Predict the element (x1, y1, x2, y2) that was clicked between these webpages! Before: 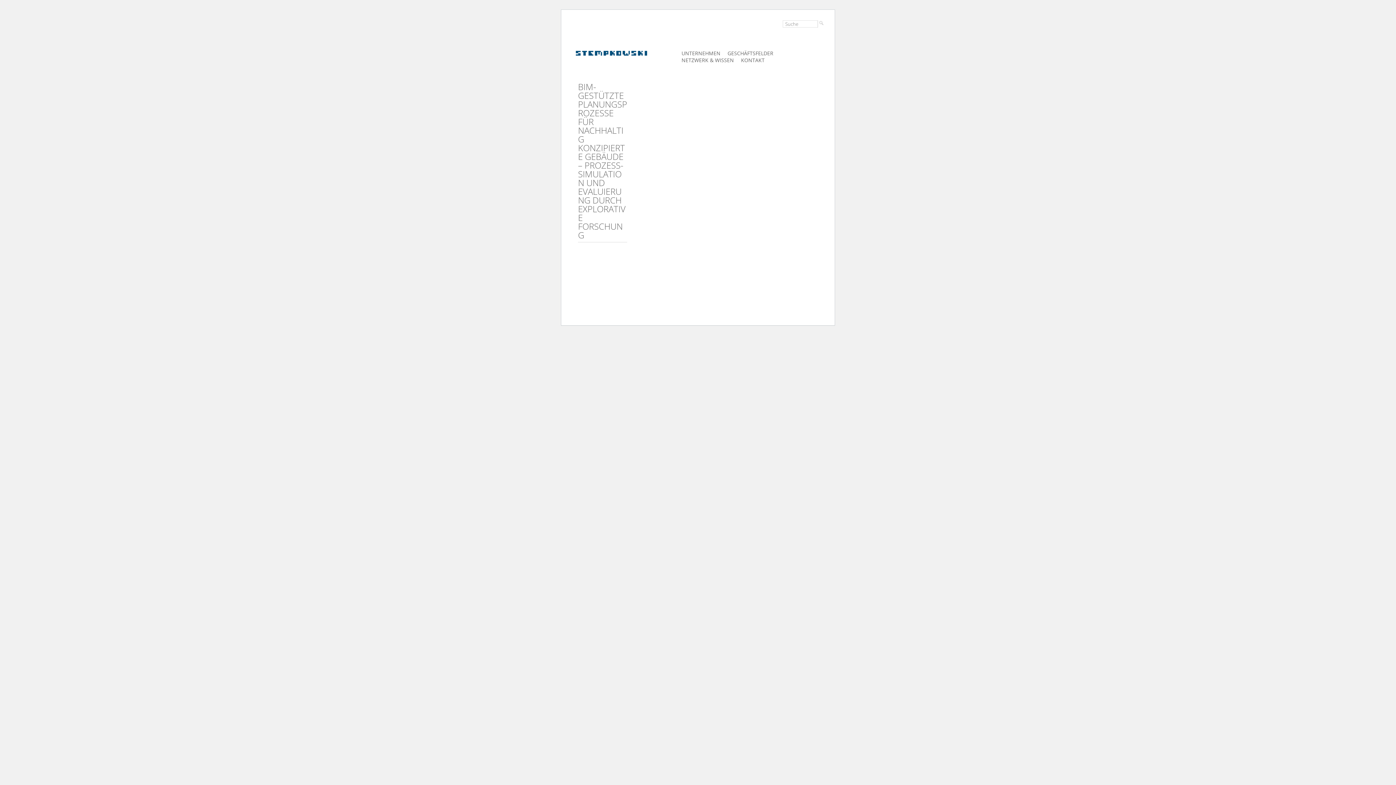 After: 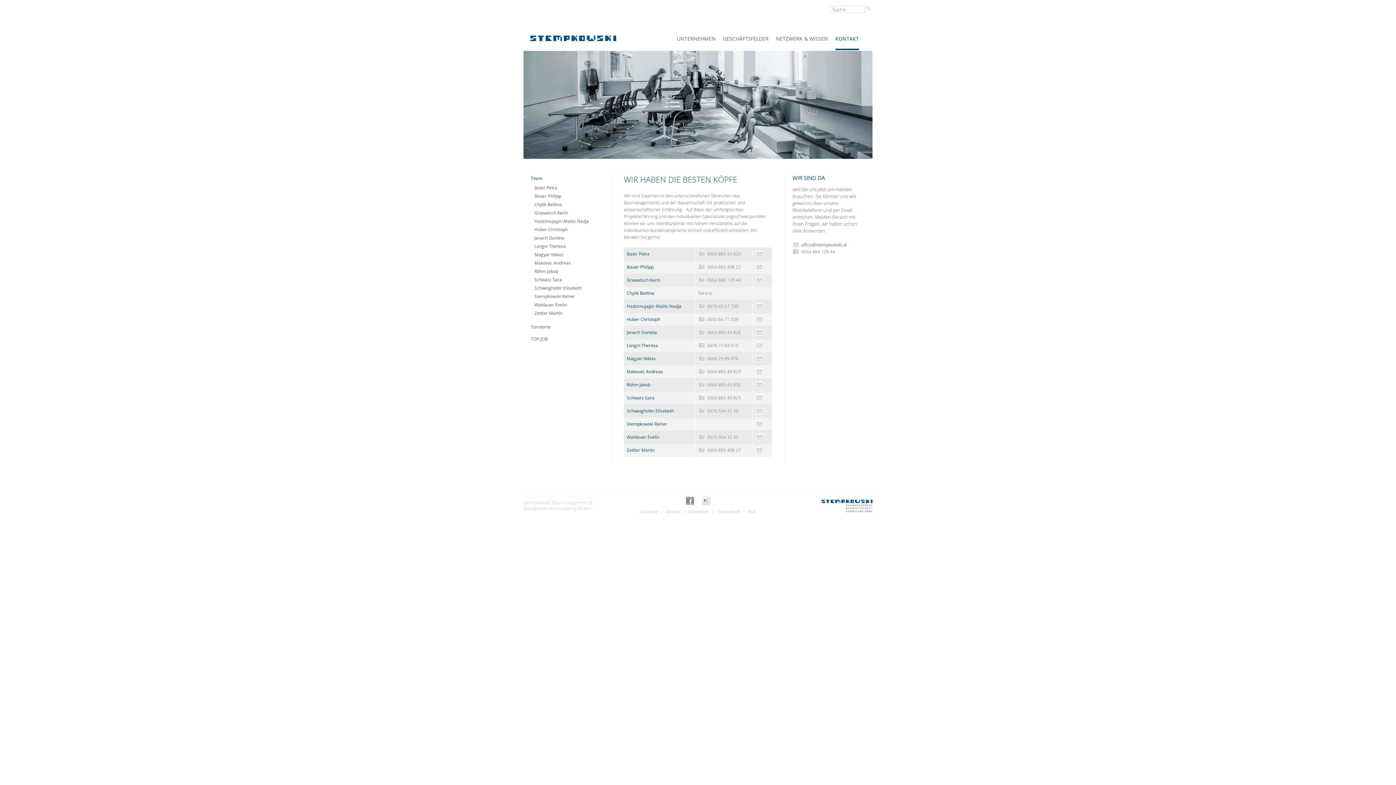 Action: bbox: (741, 56, 764, 71) label: KONTAKT